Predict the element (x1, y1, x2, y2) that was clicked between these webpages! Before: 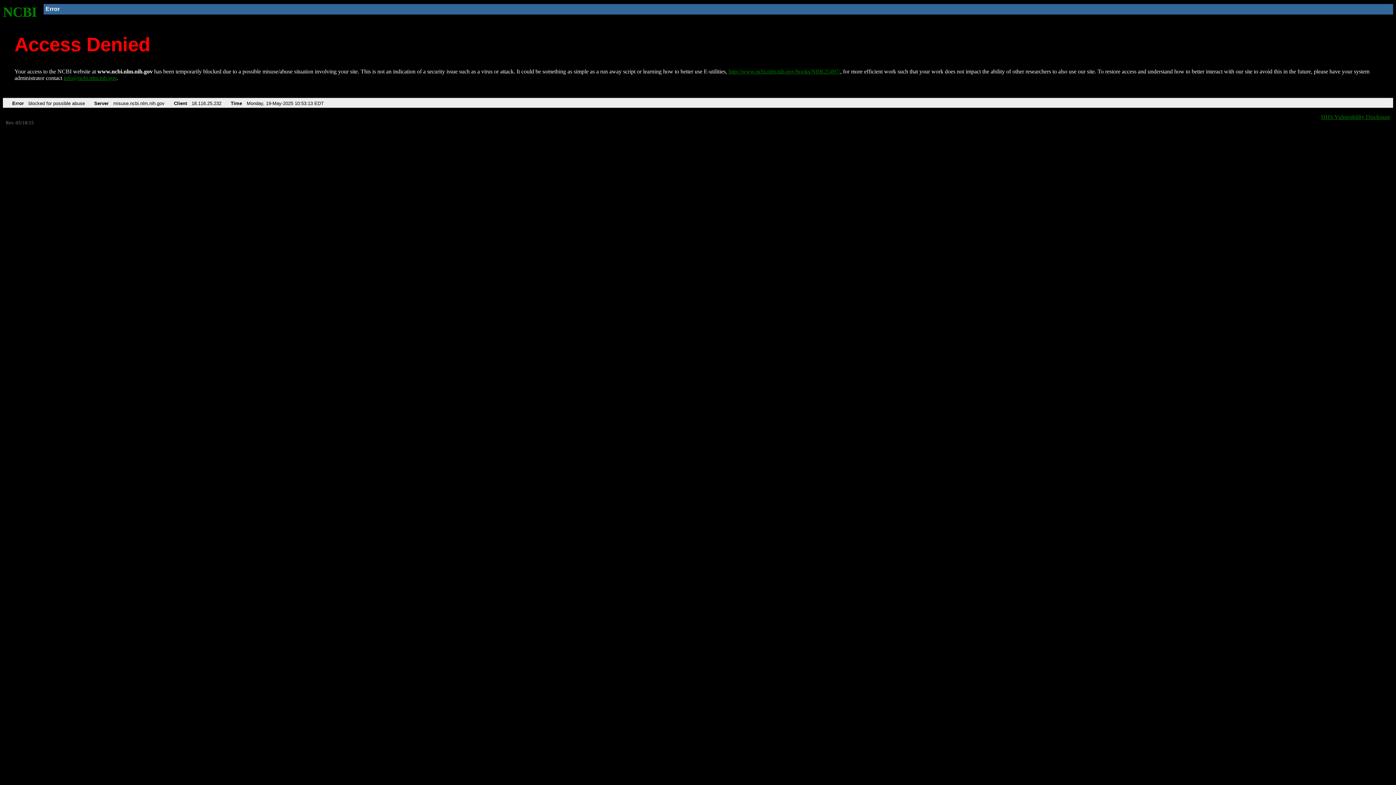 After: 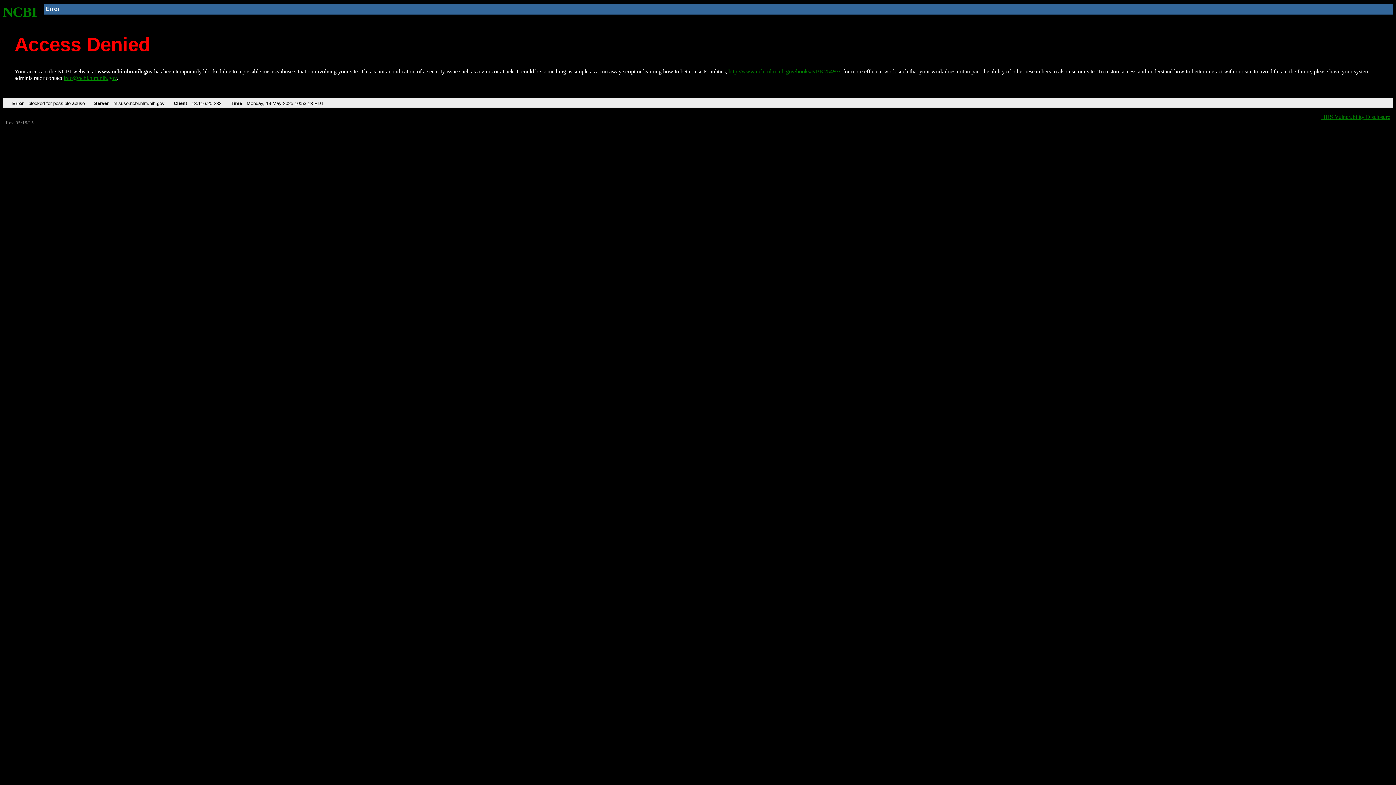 Action: bbox: (63, 75, 116, 81) label: info@ncbi.nlm.nih.gov